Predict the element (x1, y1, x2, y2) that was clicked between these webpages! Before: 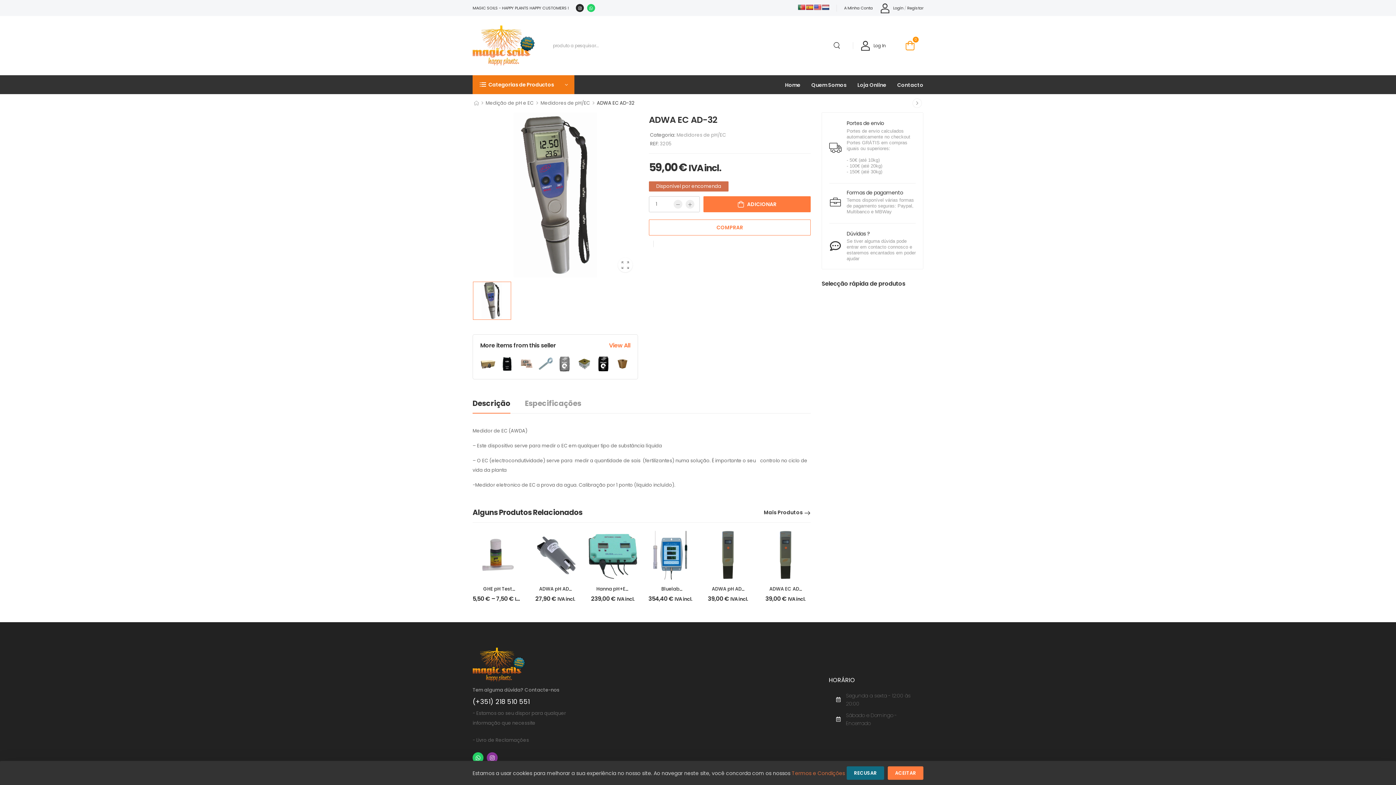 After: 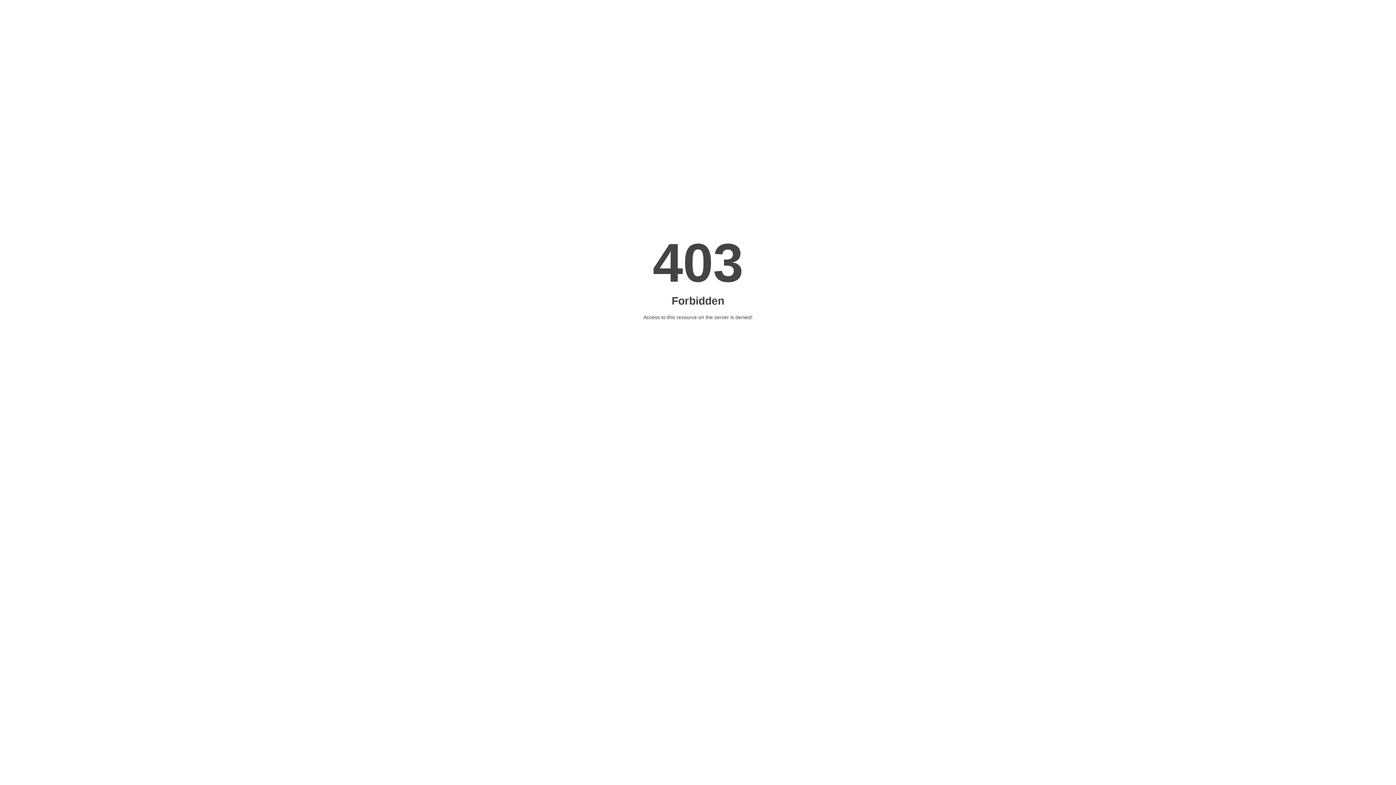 Action: bbox: (472, 648, 525, 681)